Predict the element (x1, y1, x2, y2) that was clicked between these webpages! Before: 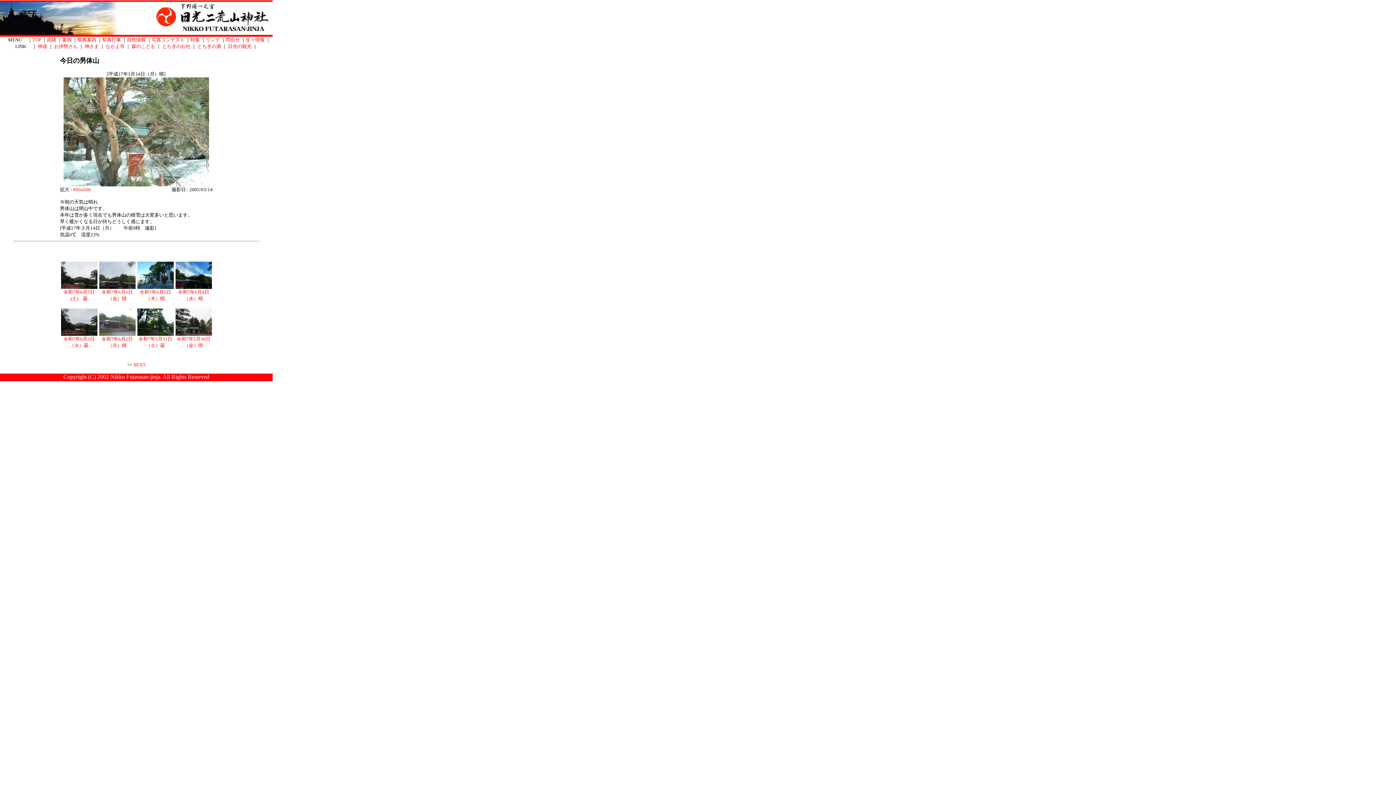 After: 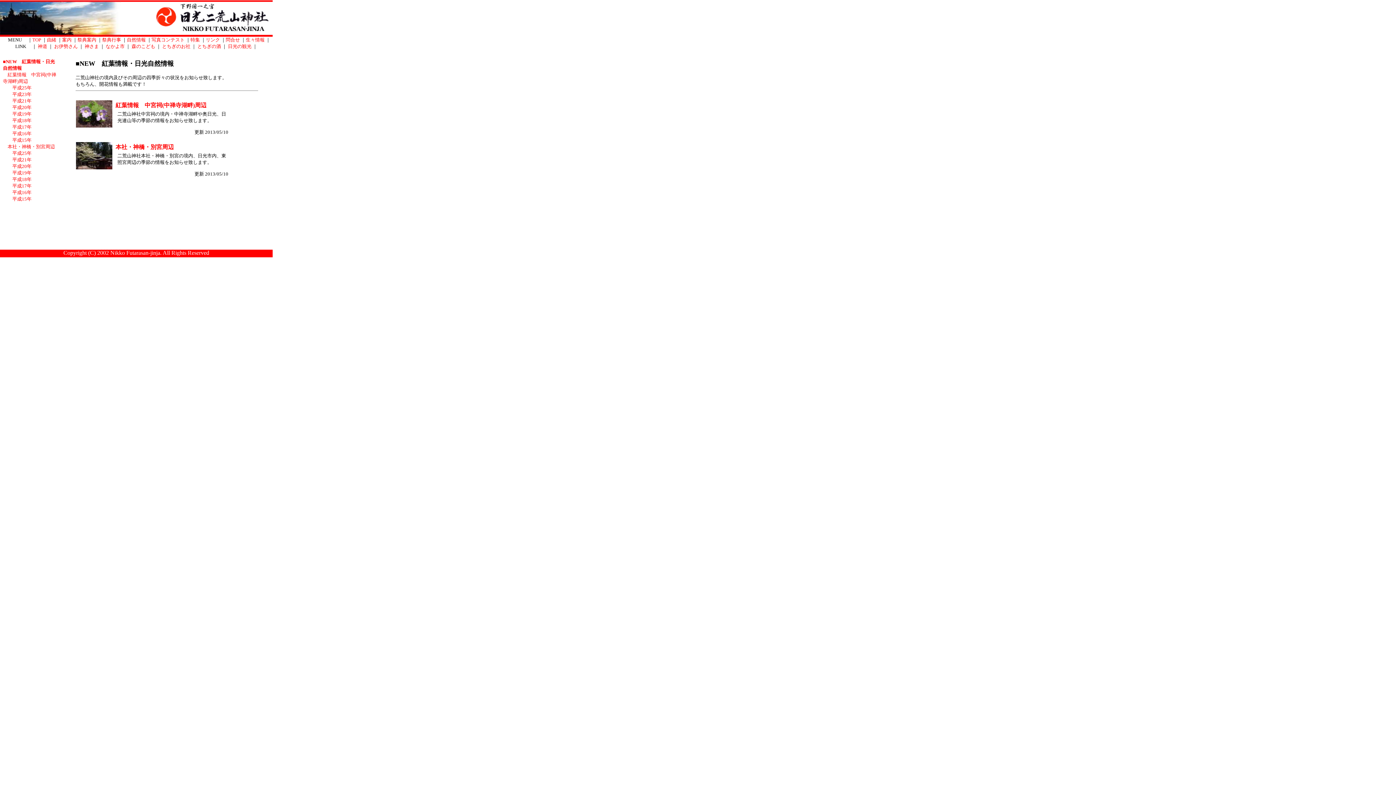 Action: label: 自然情報 bbox: (126, 37, 145, 42)